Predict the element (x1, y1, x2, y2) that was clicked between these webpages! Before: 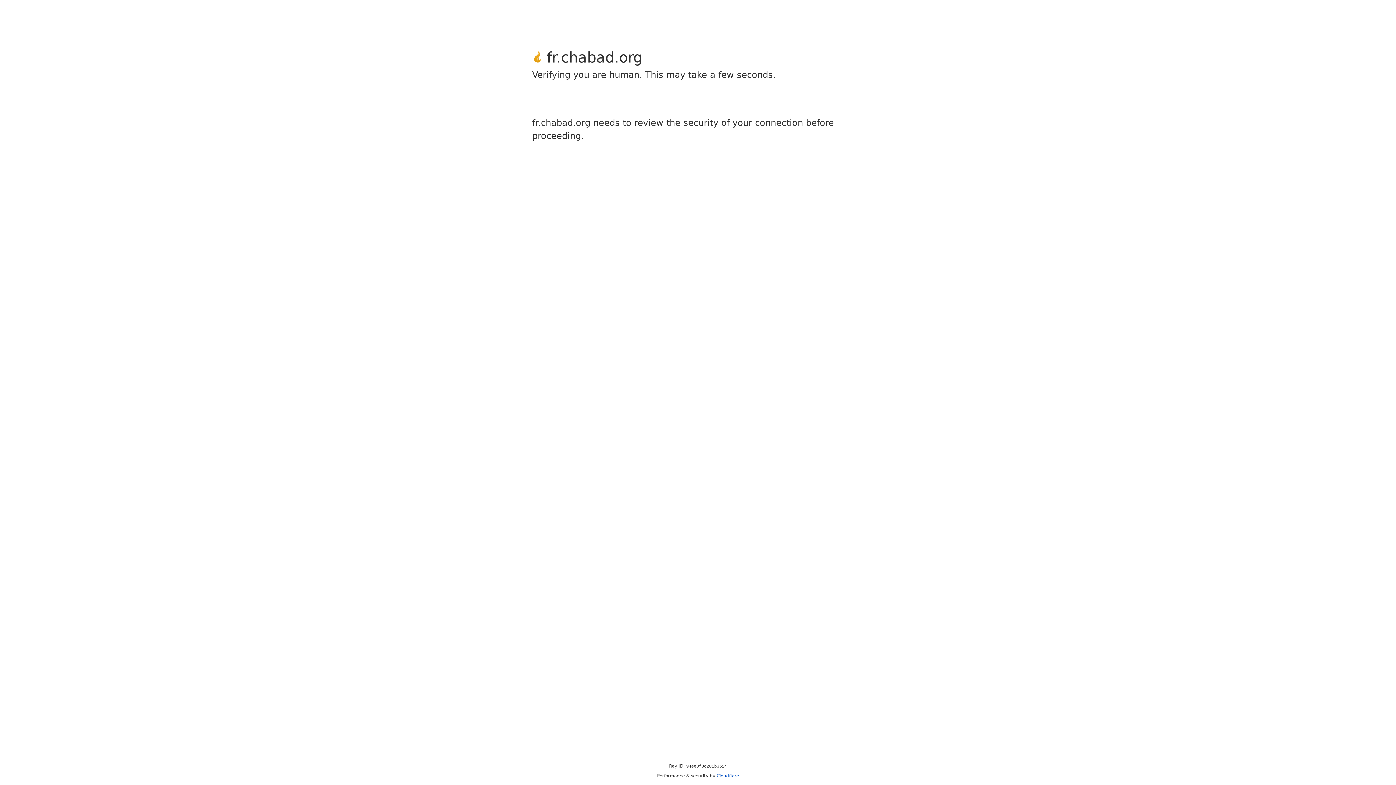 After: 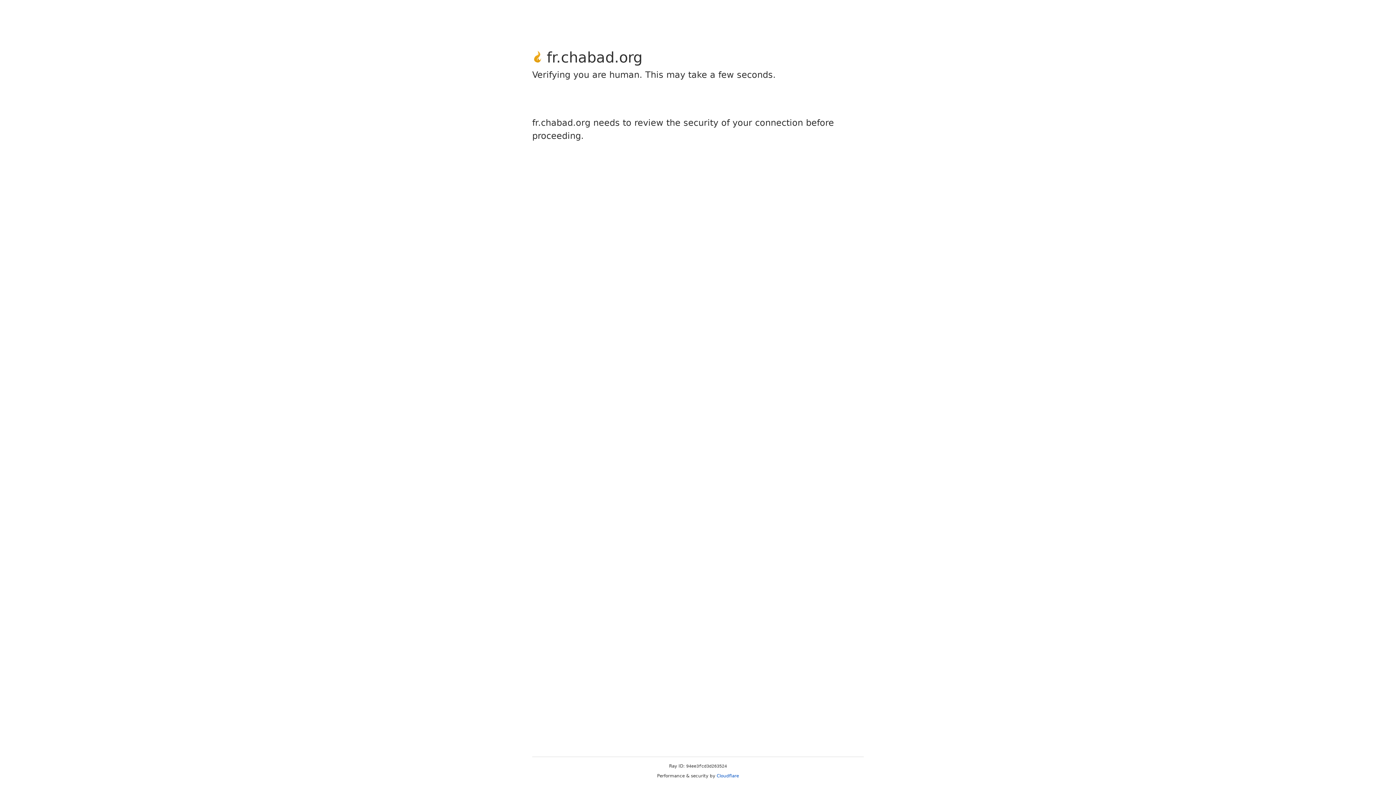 Action: bbox: (716, 773, 739, 778) label: Cloudflare